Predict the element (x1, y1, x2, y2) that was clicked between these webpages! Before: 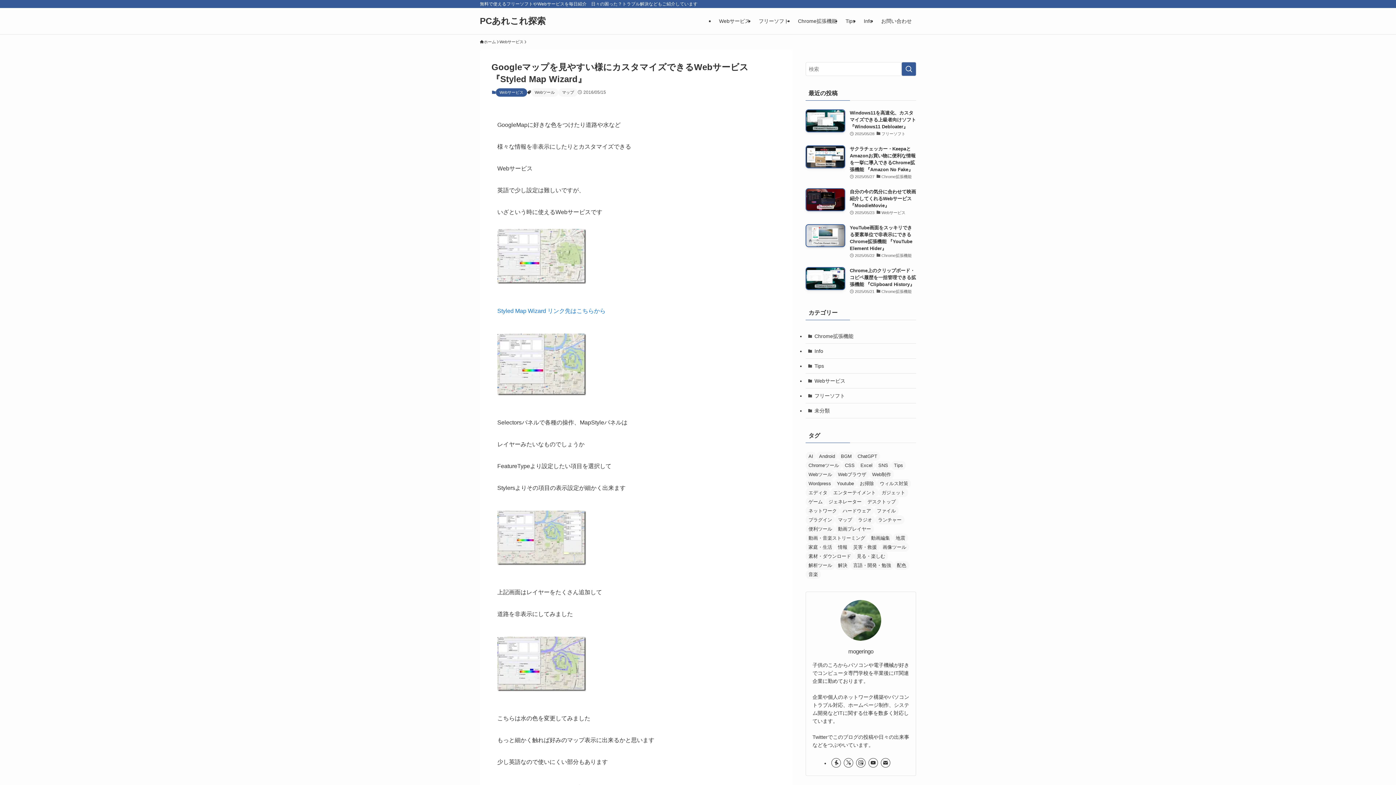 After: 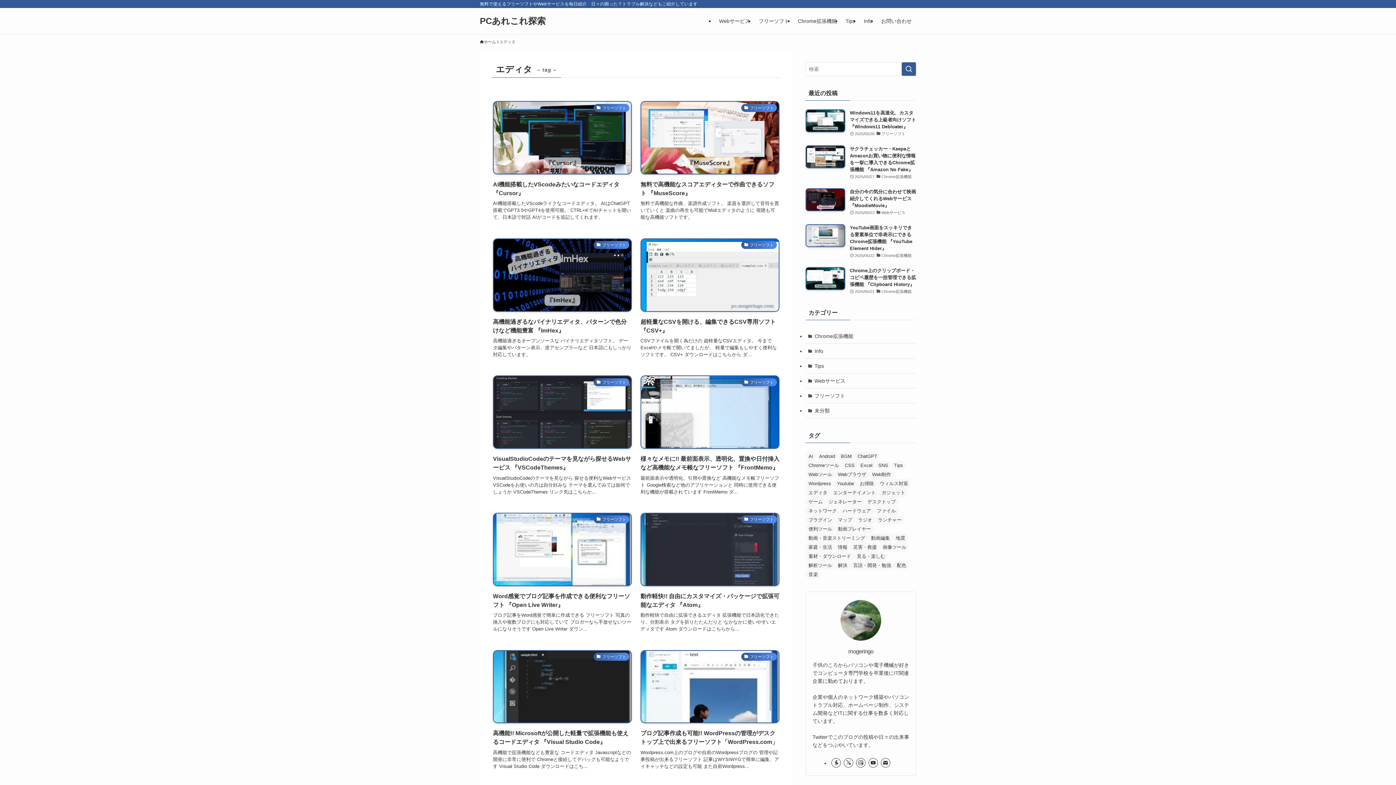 Action: bbox: (805, 488, 830, 497) label: エディタ (51個の項目)